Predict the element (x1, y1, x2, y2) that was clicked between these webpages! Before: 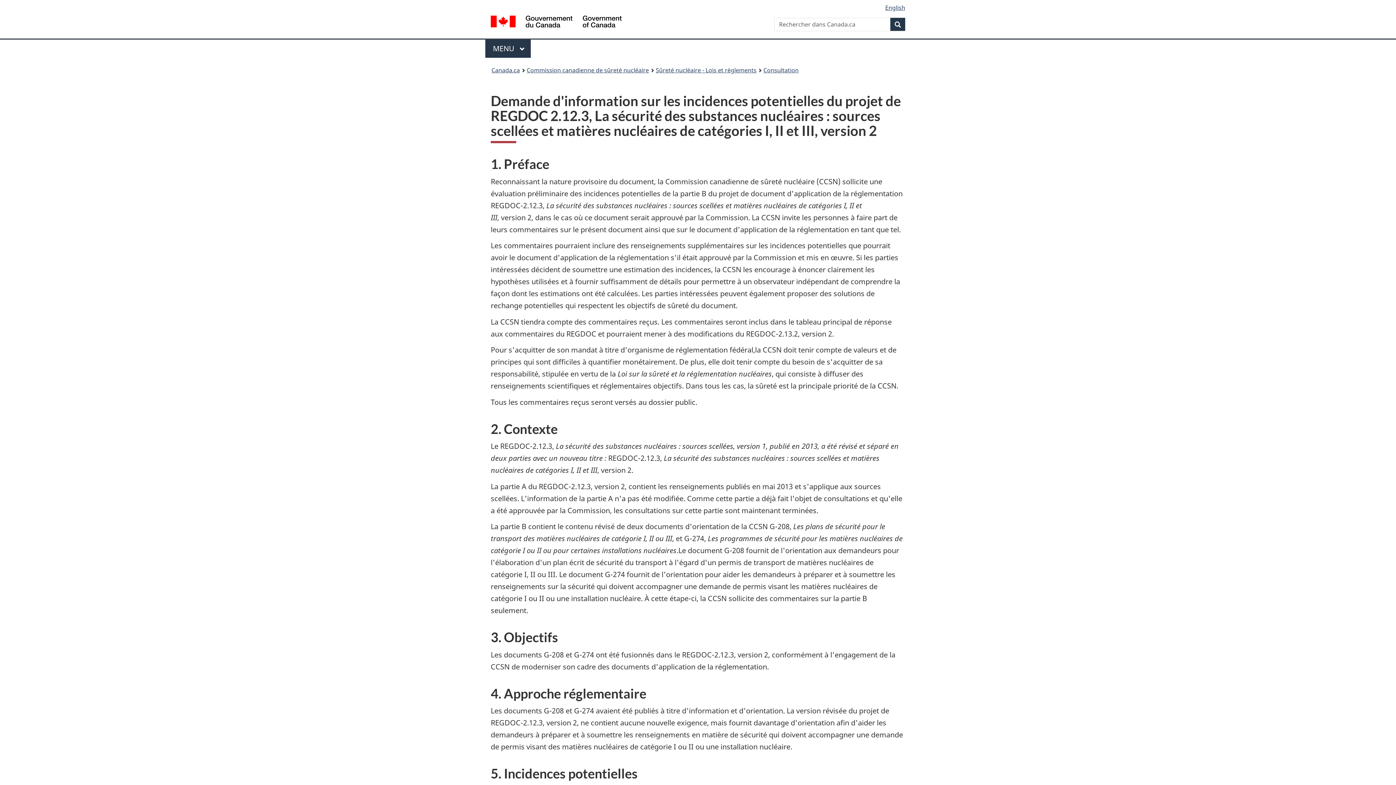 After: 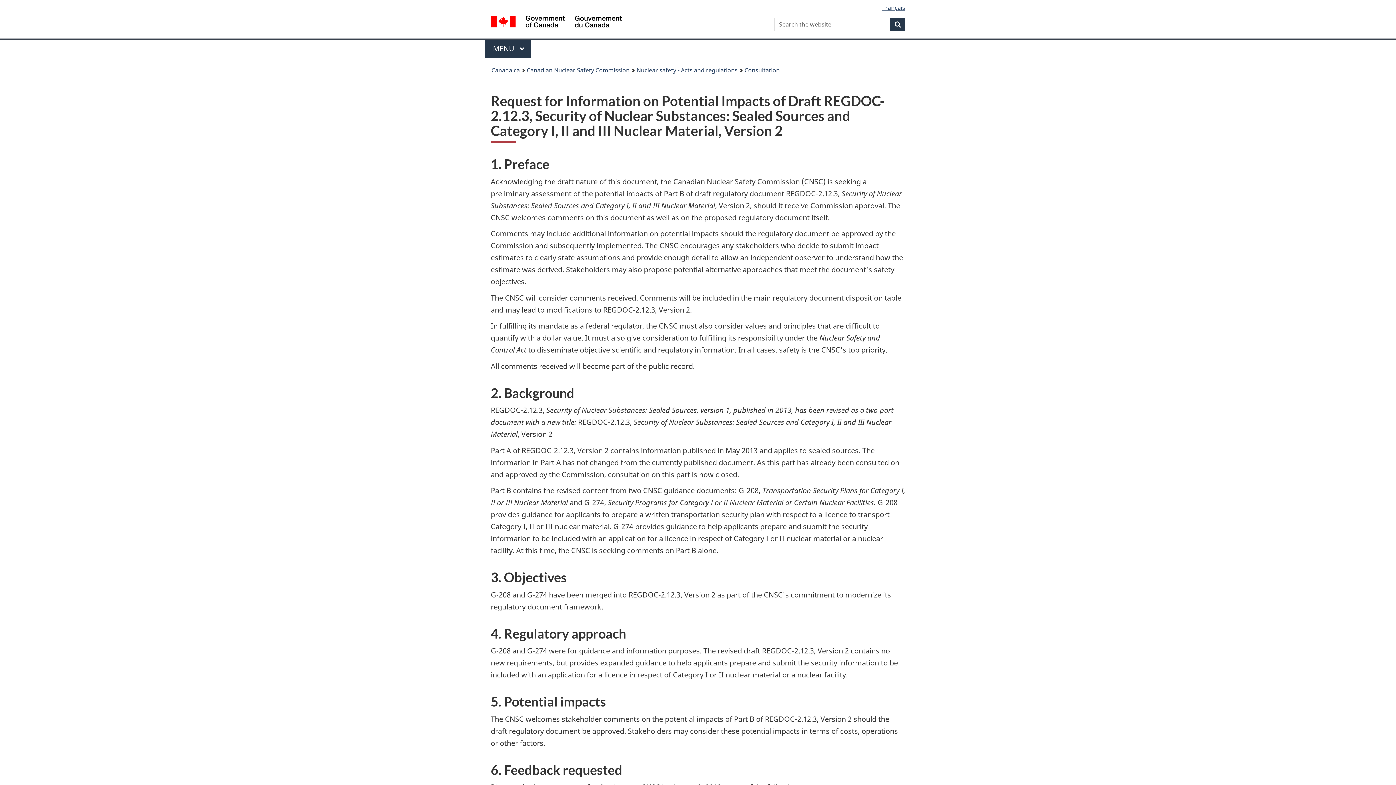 Action: label: English bbox: (885, 3, 905, 11)